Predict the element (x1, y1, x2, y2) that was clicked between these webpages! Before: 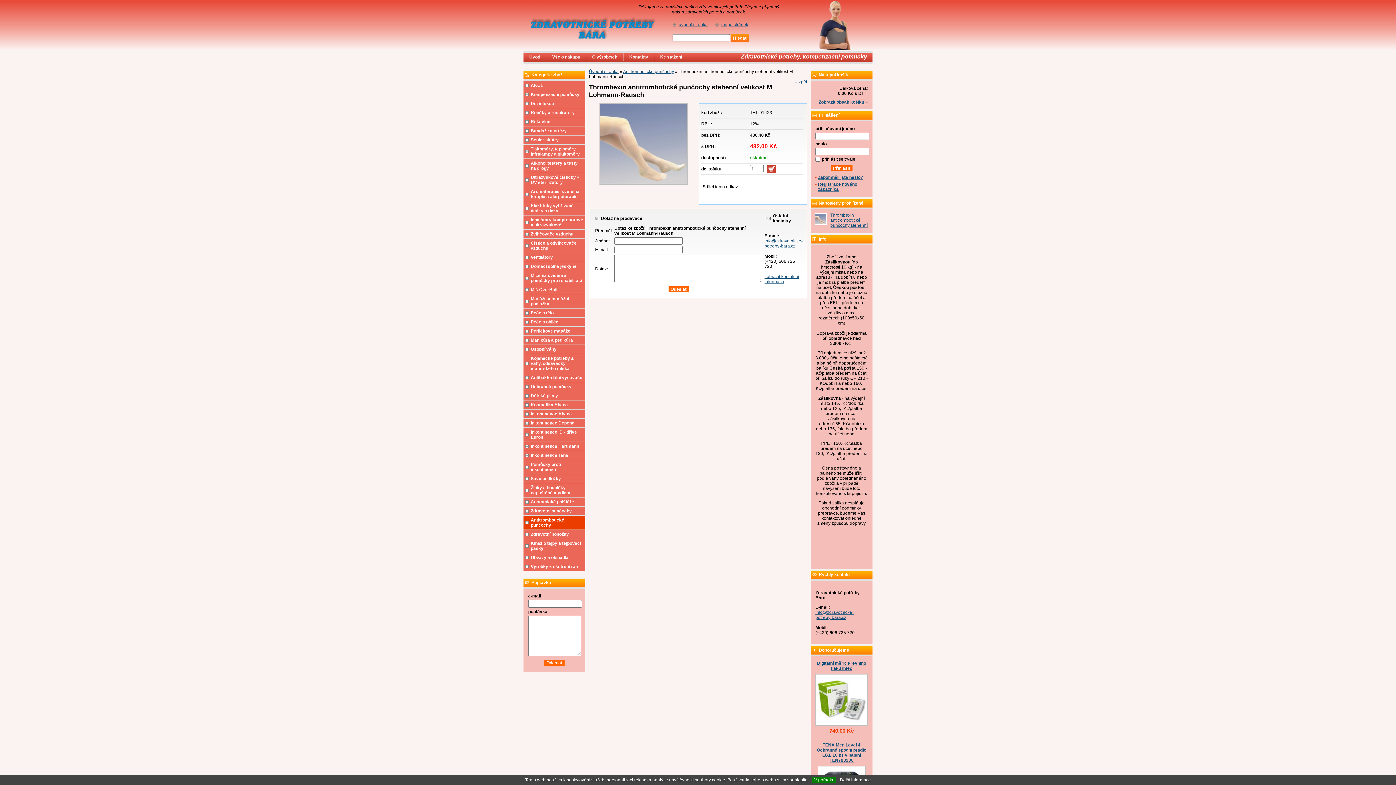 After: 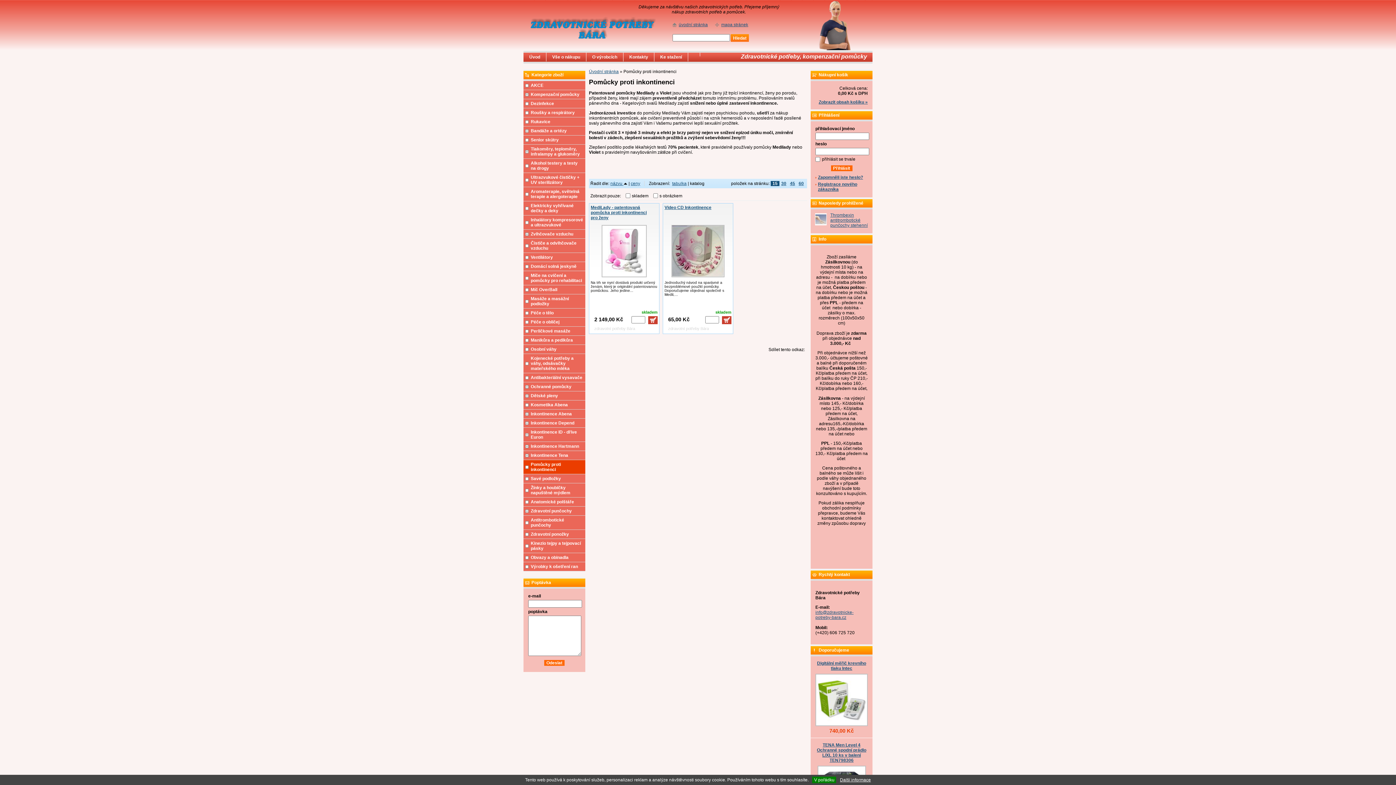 Action: bbox: (523, 460, 585, 474) label: Pomůcky proti inkontinenci